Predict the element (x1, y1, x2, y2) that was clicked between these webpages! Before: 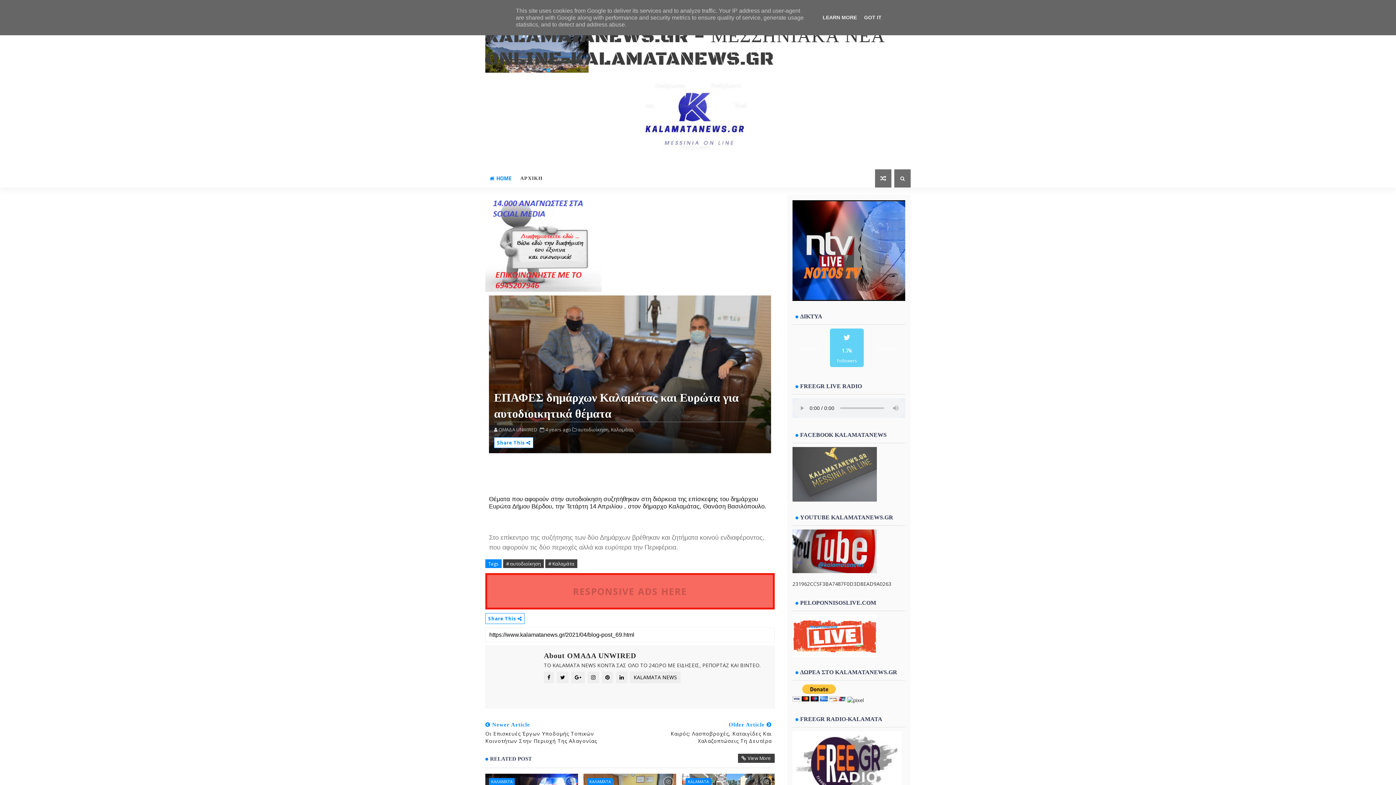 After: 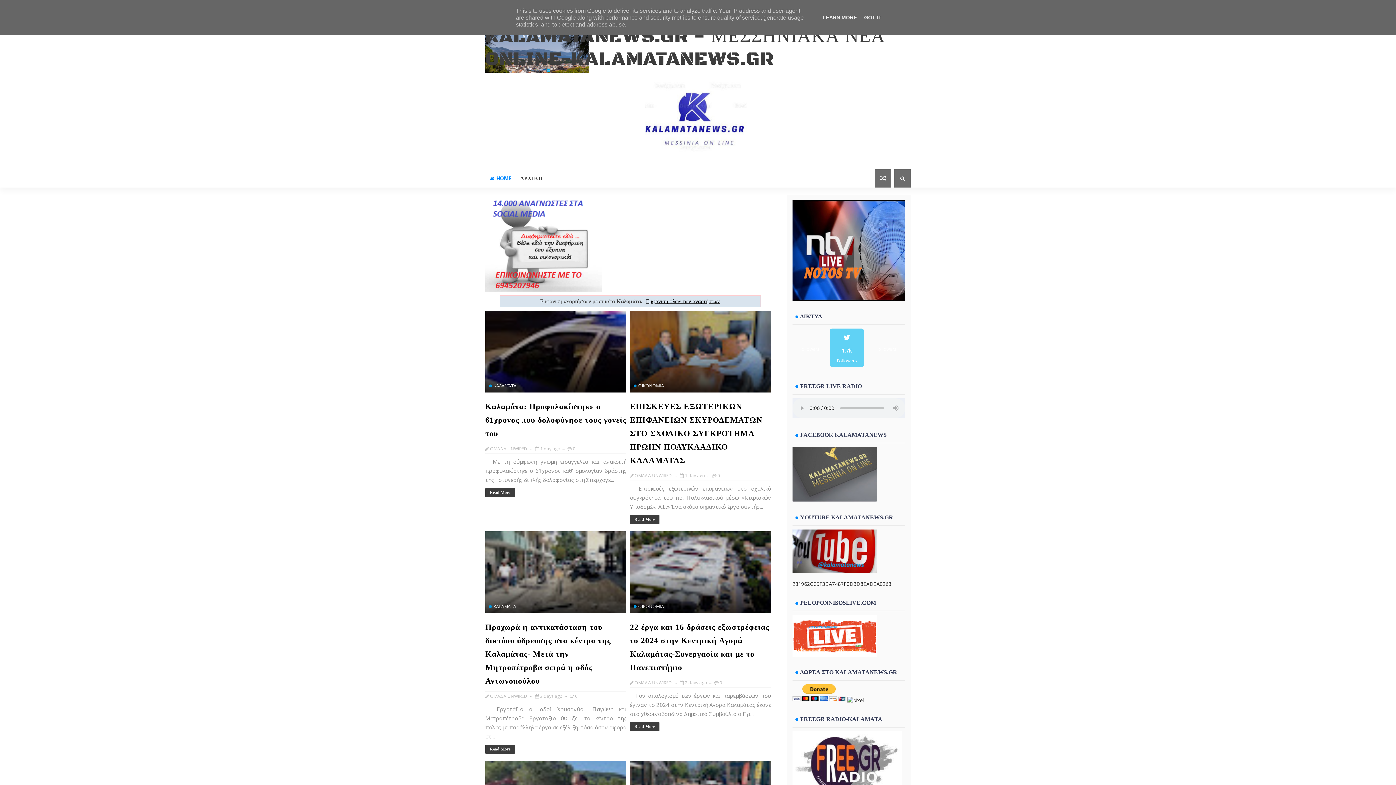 Action: bbox: (485, 756, 532, 762) label: RELATED POST